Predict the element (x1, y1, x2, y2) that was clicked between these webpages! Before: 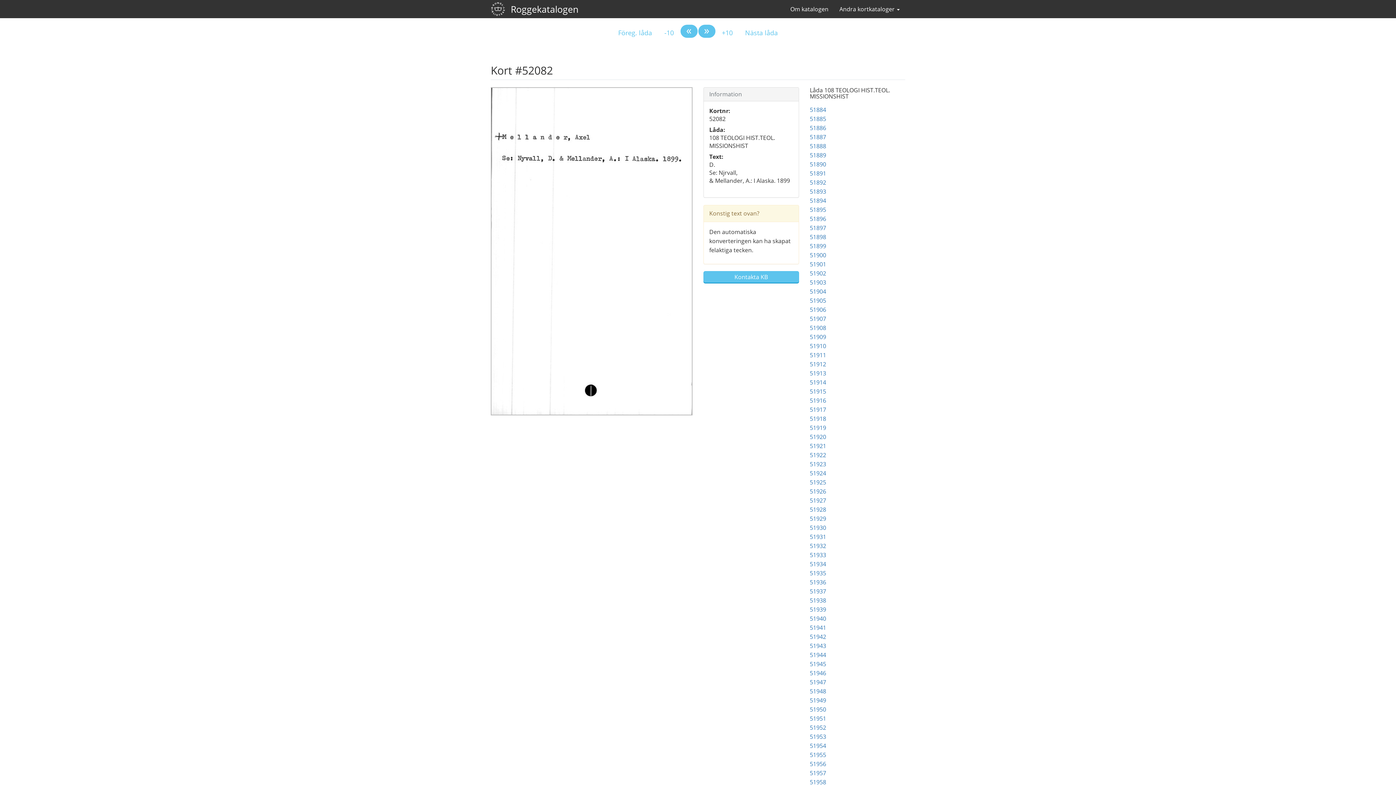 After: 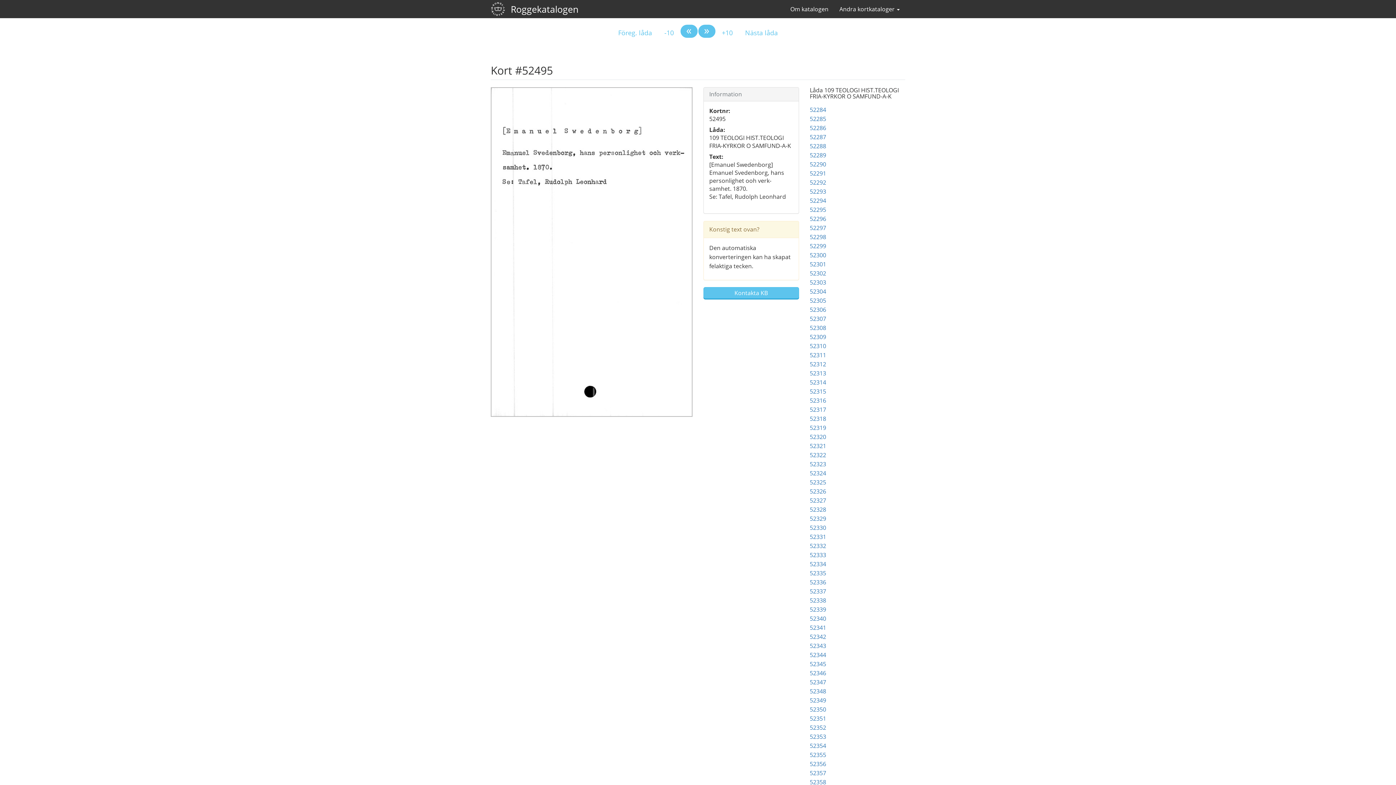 Action: label: Nästa låda bbox: (739, 25, 784, 40)